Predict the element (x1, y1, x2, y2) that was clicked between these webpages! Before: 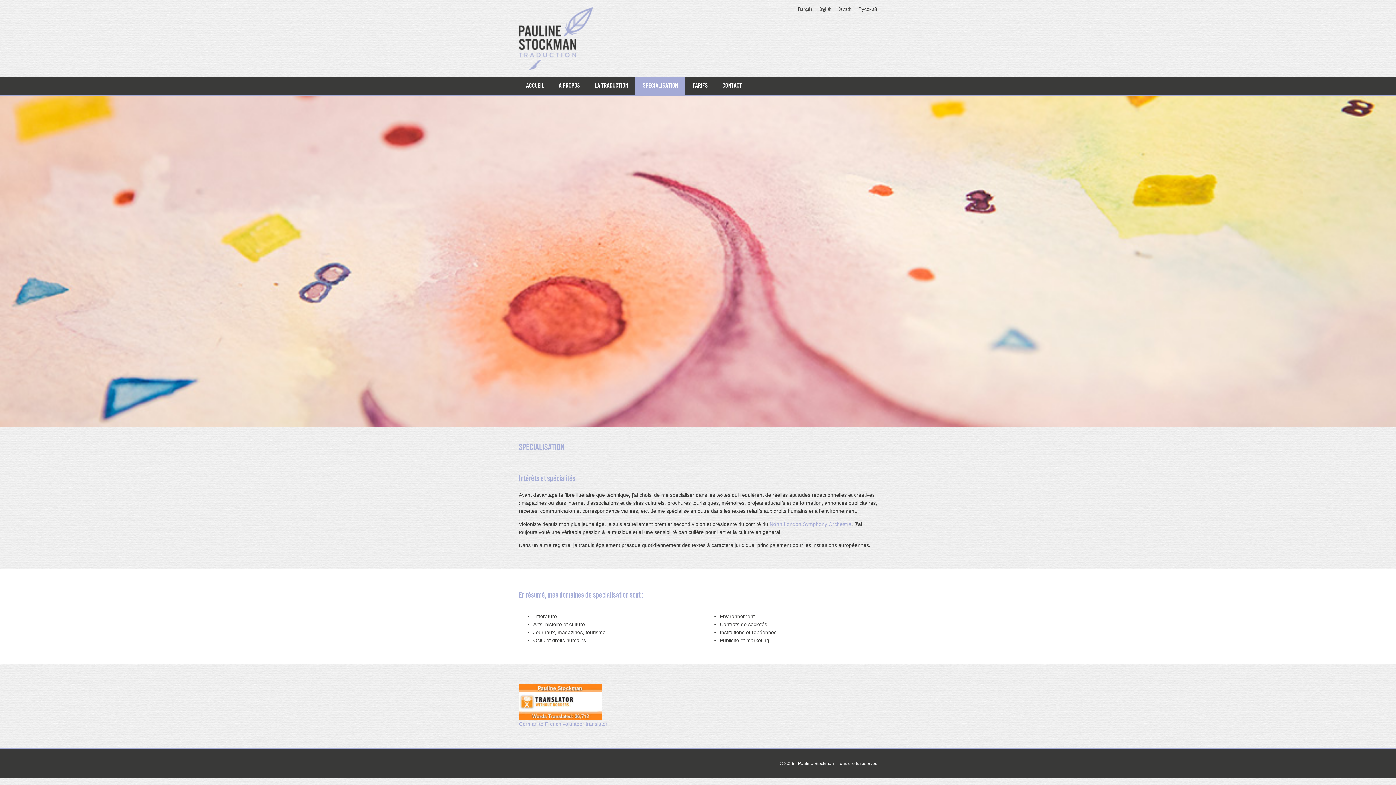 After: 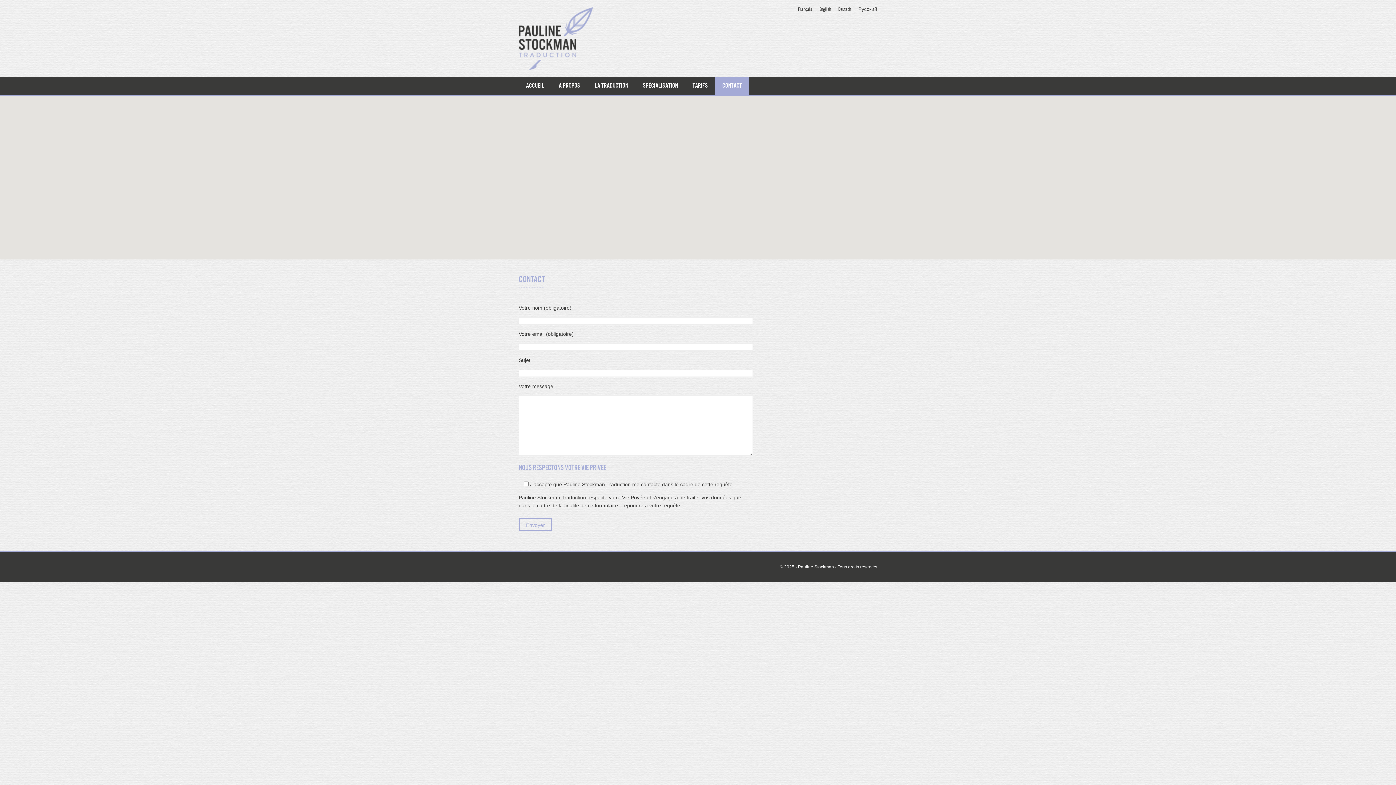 Action: label: CONTACT bbox: (715, 77, 749, 94)